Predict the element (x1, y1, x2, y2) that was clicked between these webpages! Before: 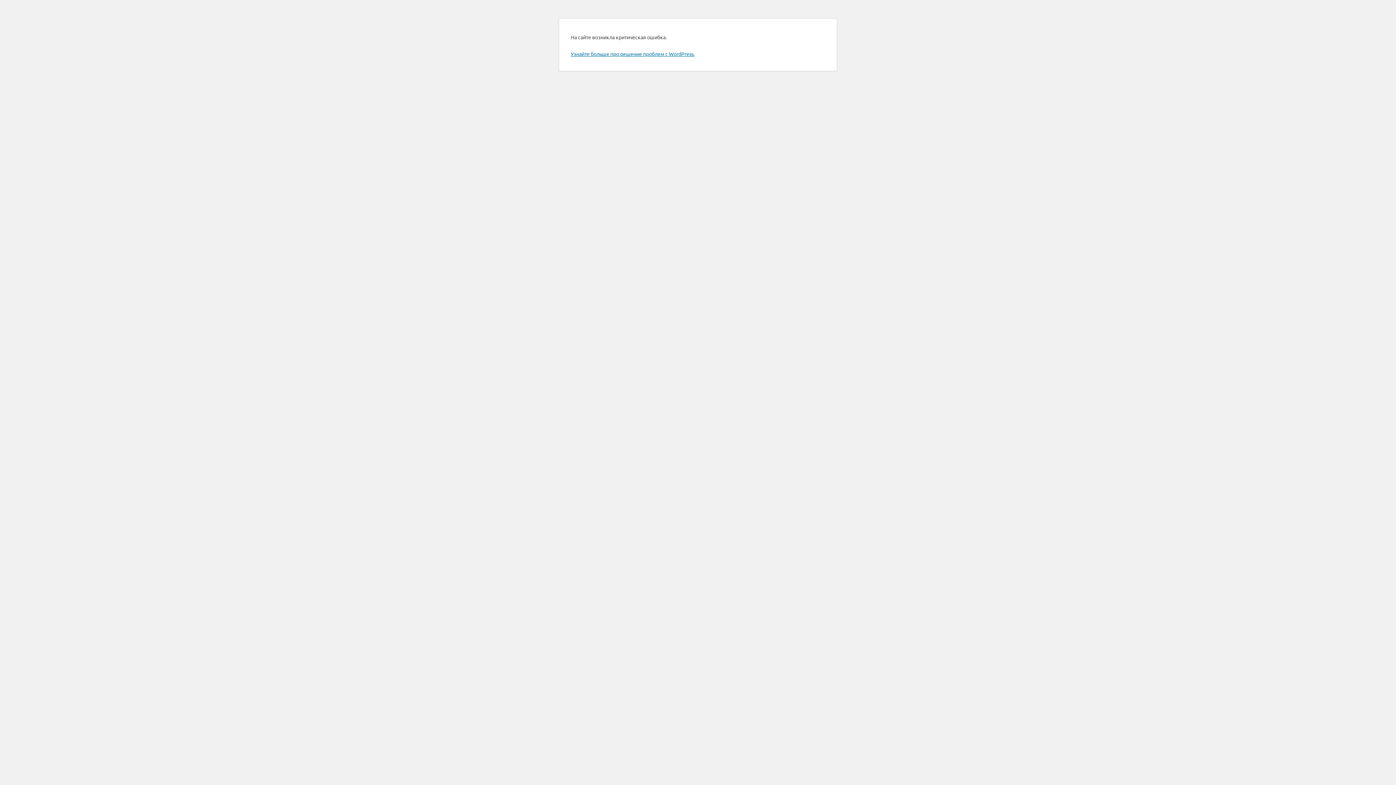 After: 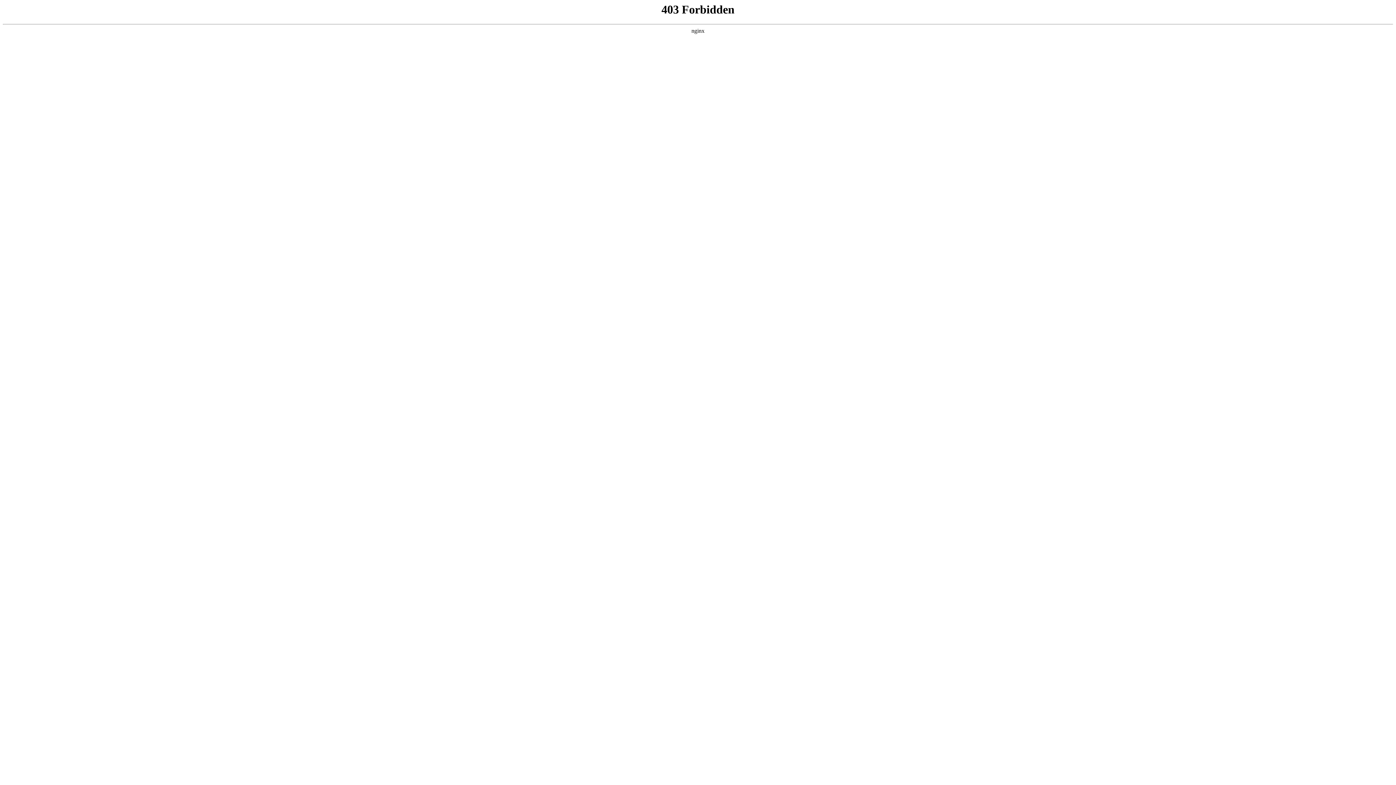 Action: label: Узнайте больше про решение проблем с WordPress. bbox: (570, 50, 694, 57)